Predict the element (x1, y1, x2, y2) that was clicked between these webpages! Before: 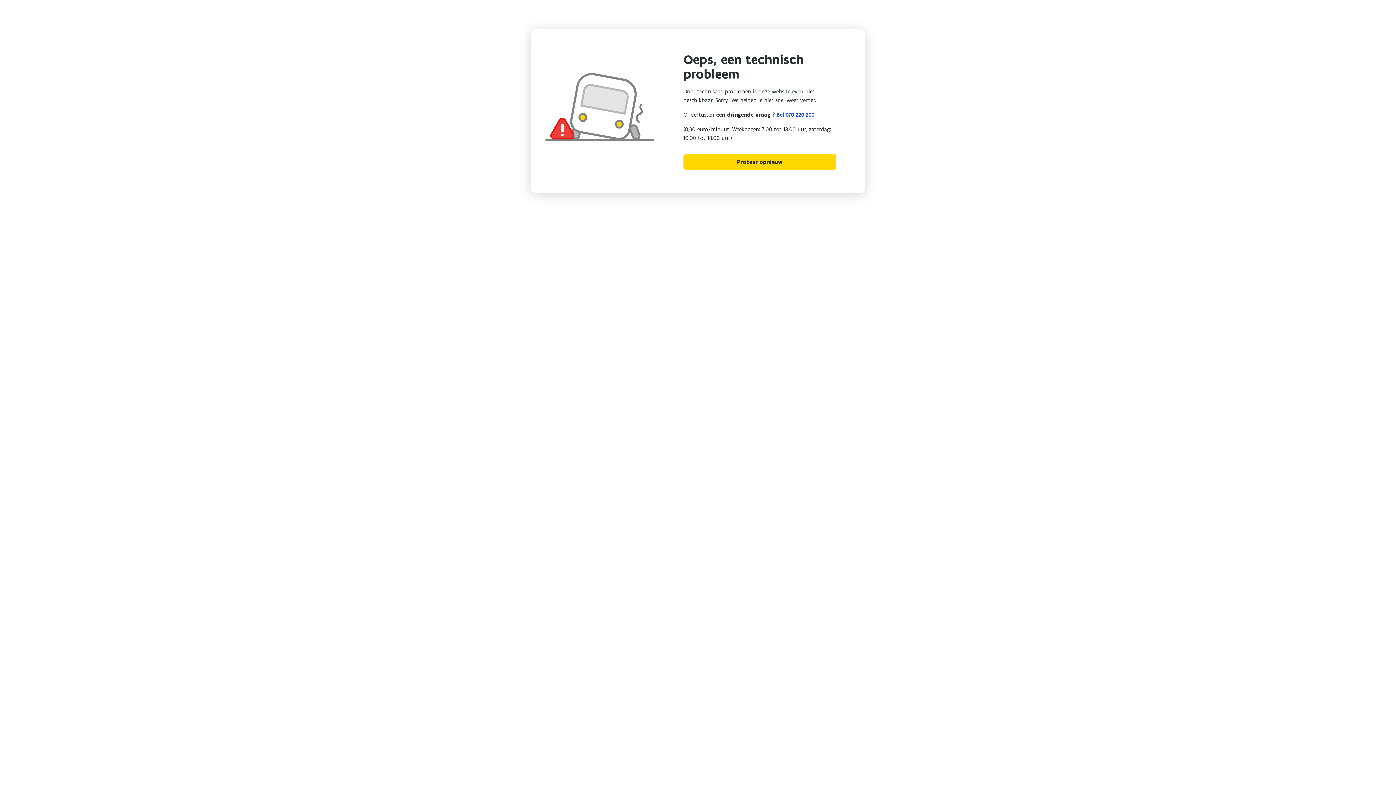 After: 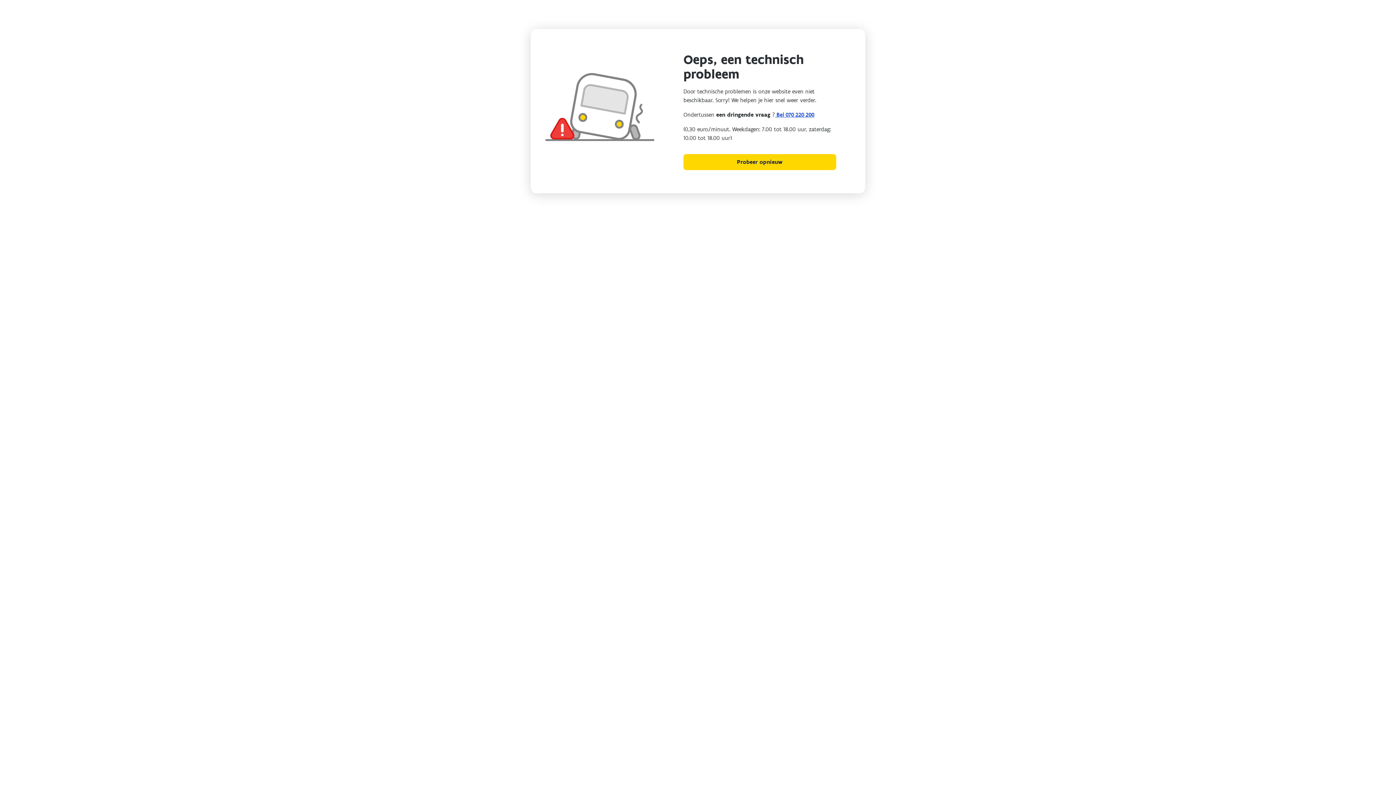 Action: label: Probeer opnieuw bbox: (683, 154, 836, 170)